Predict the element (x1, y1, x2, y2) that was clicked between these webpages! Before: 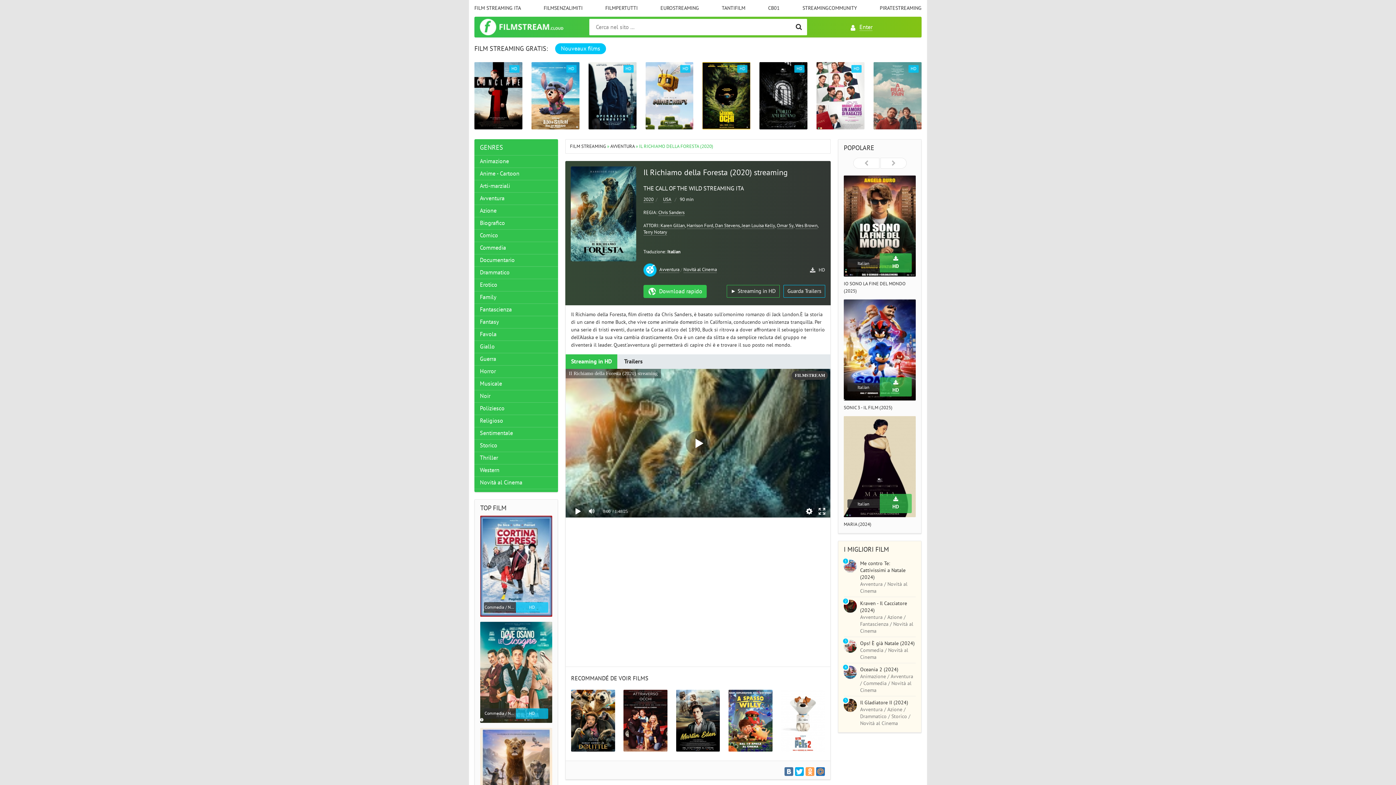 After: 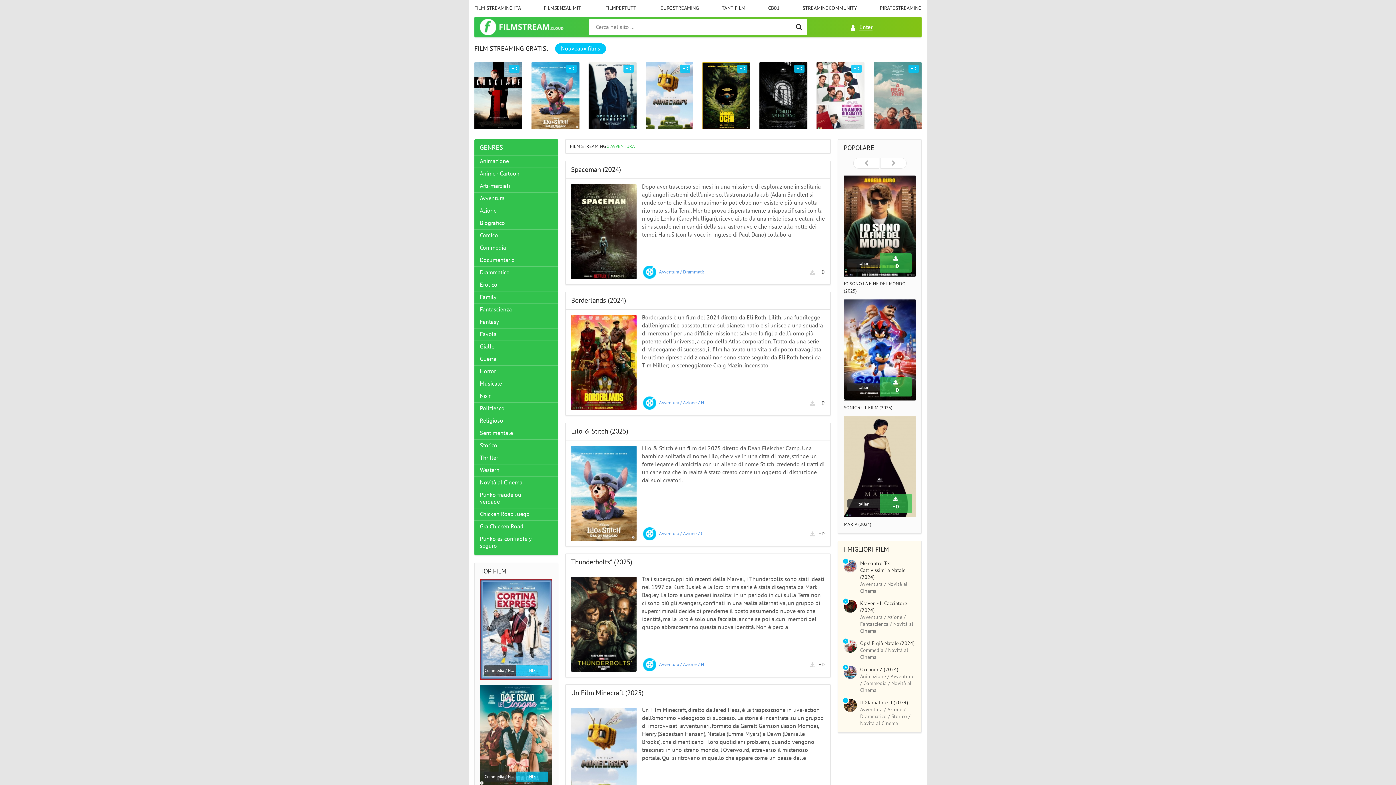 Action: bbox: (659, 266, 679, 273) label: Avventura